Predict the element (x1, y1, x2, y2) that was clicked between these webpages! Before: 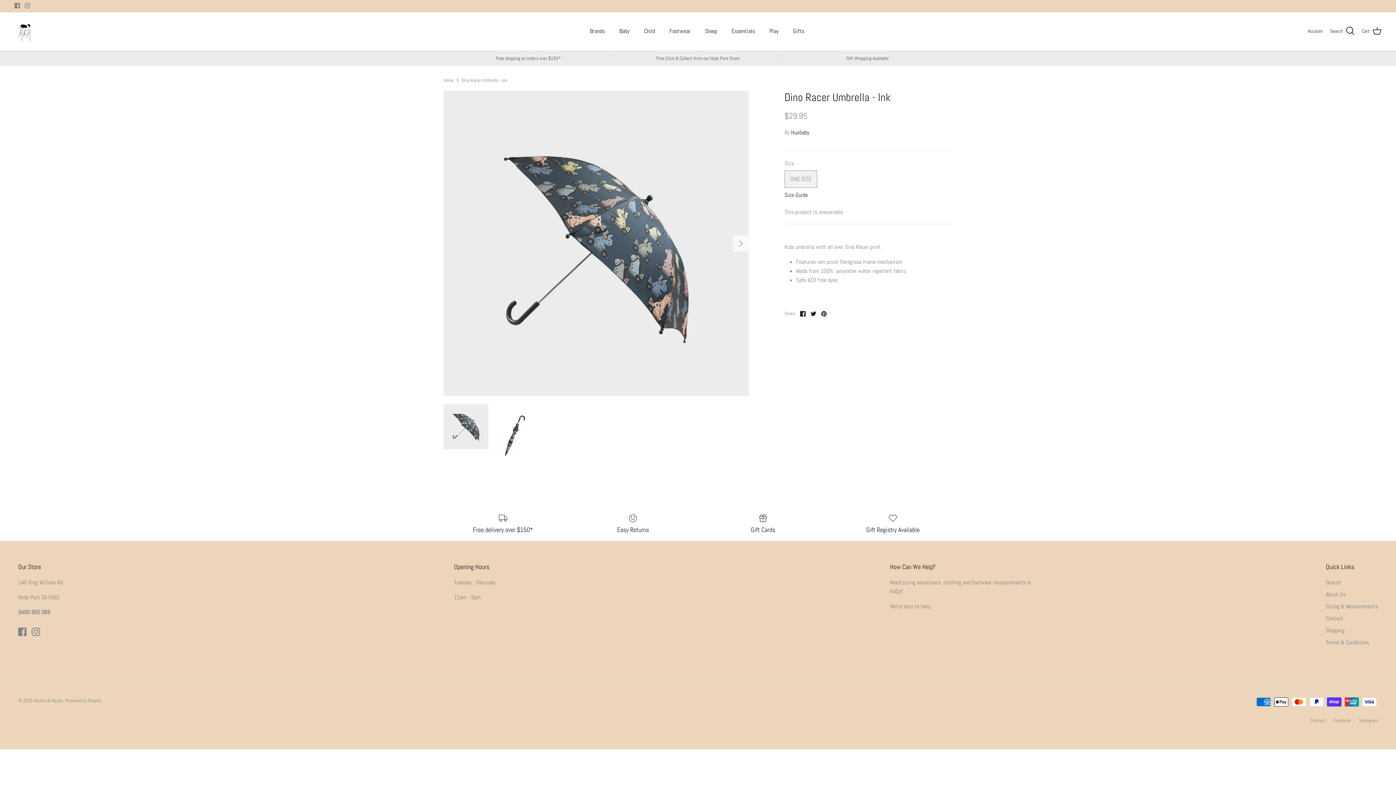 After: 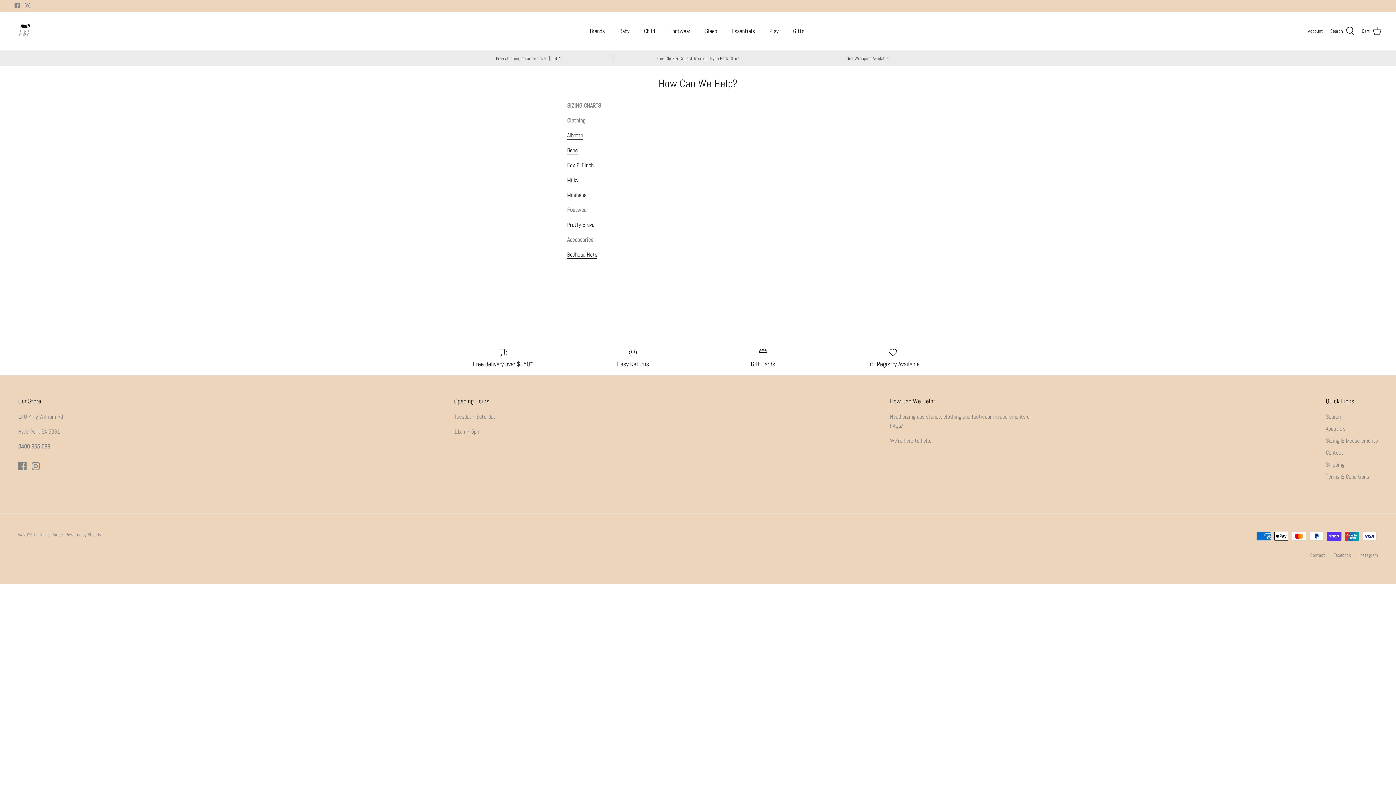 Action: bbox: (890, 602, 931, 610) label: We're here to help.